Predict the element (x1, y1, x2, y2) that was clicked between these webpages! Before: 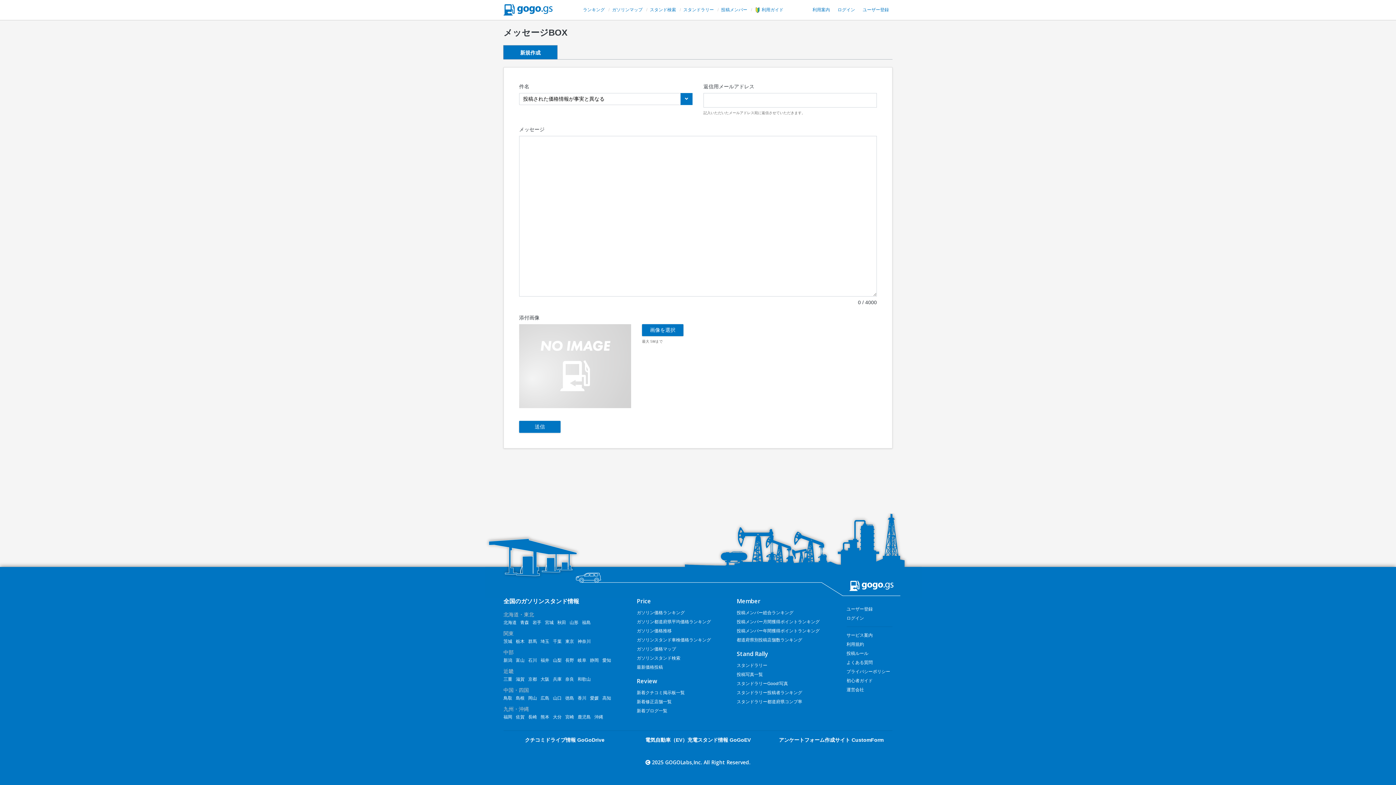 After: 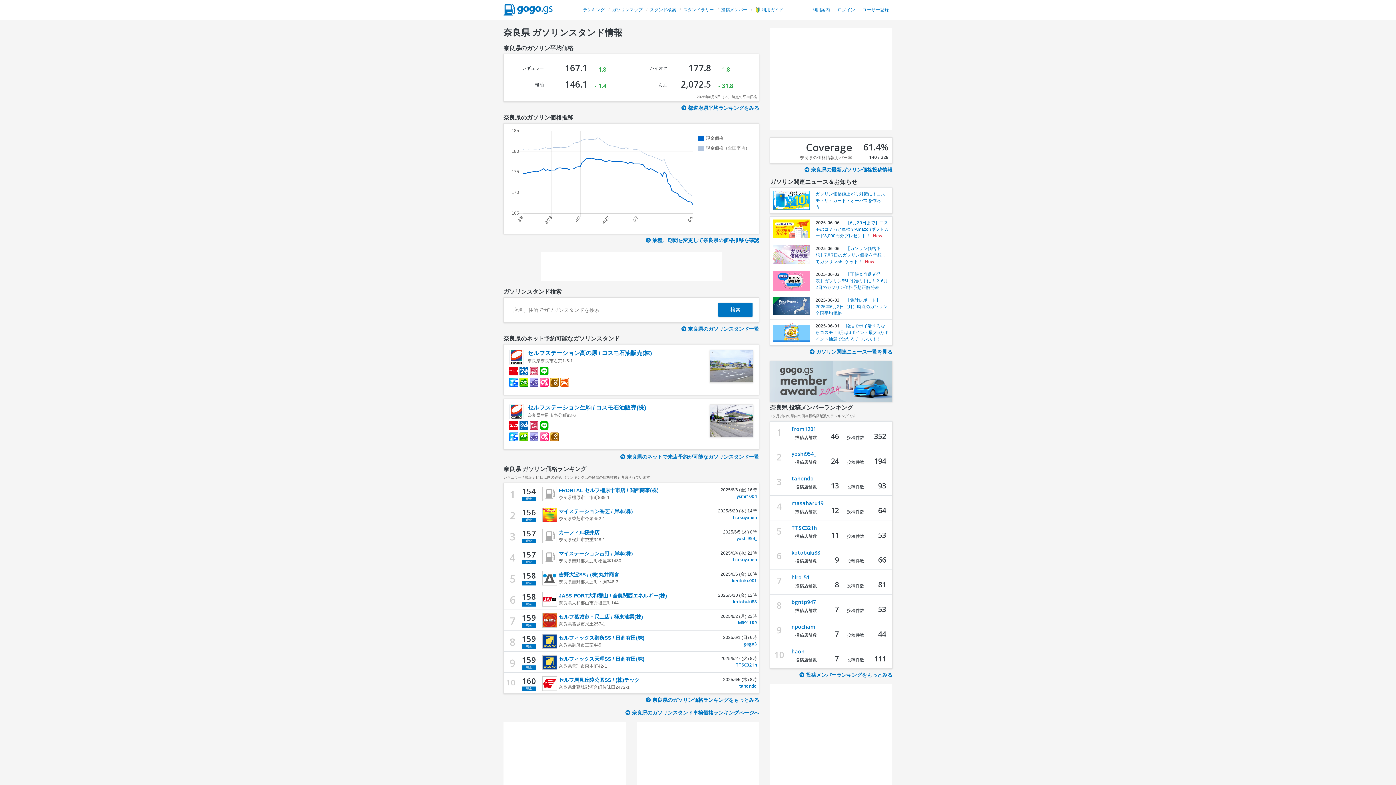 Action: label: 奈良 bbox: (565, 677, 574, 682)